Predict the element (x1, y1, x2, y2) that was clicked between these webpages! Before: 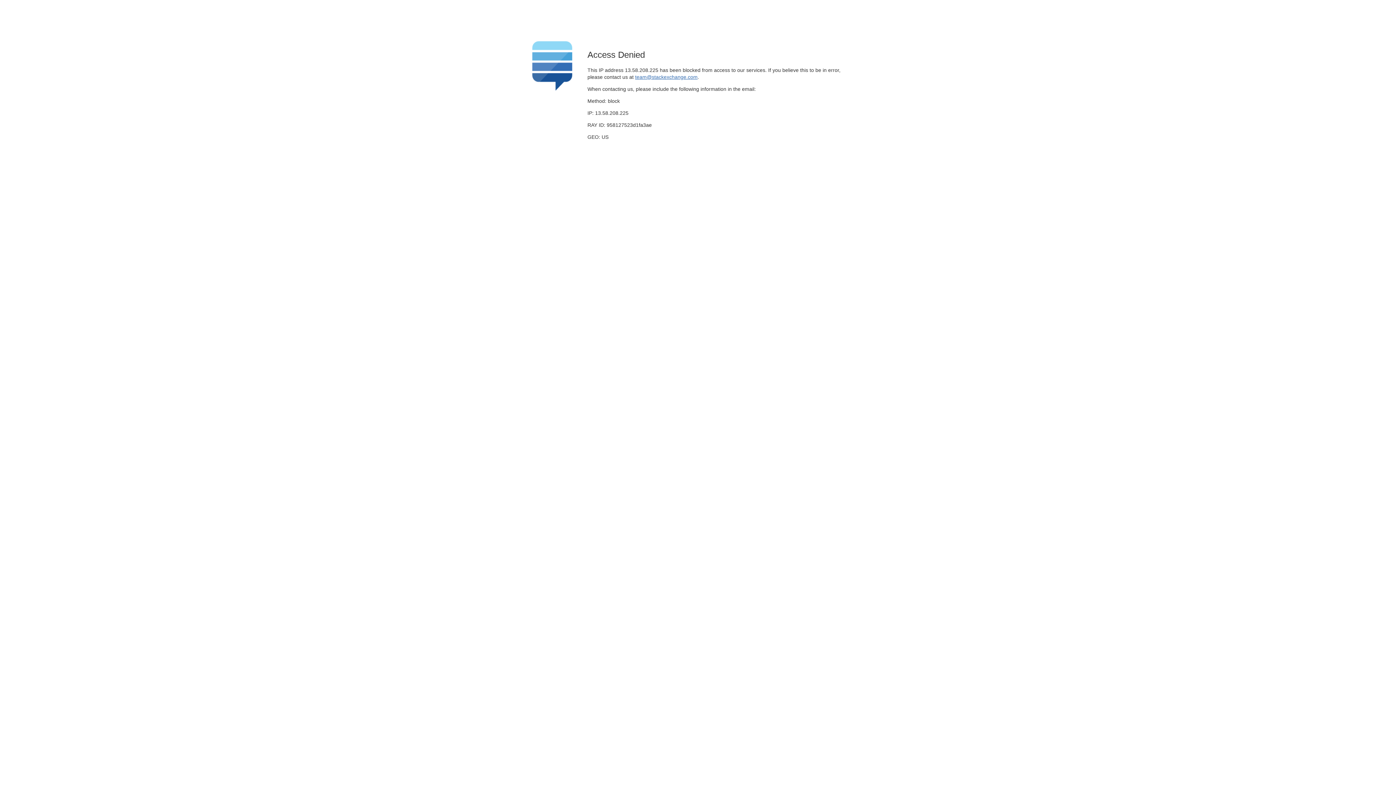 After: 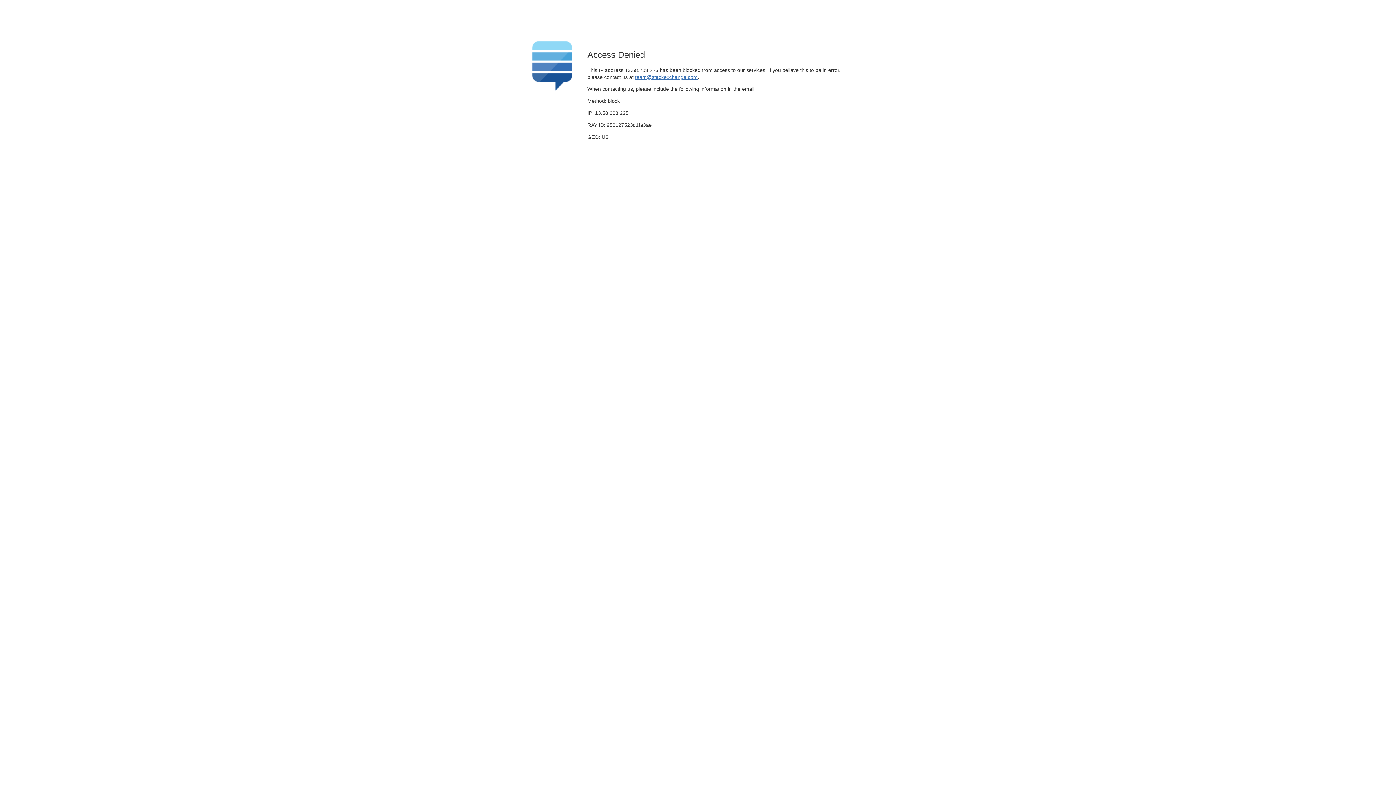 Action: bbox: (635, 74, 697, 79) label: team@stackexchange.com